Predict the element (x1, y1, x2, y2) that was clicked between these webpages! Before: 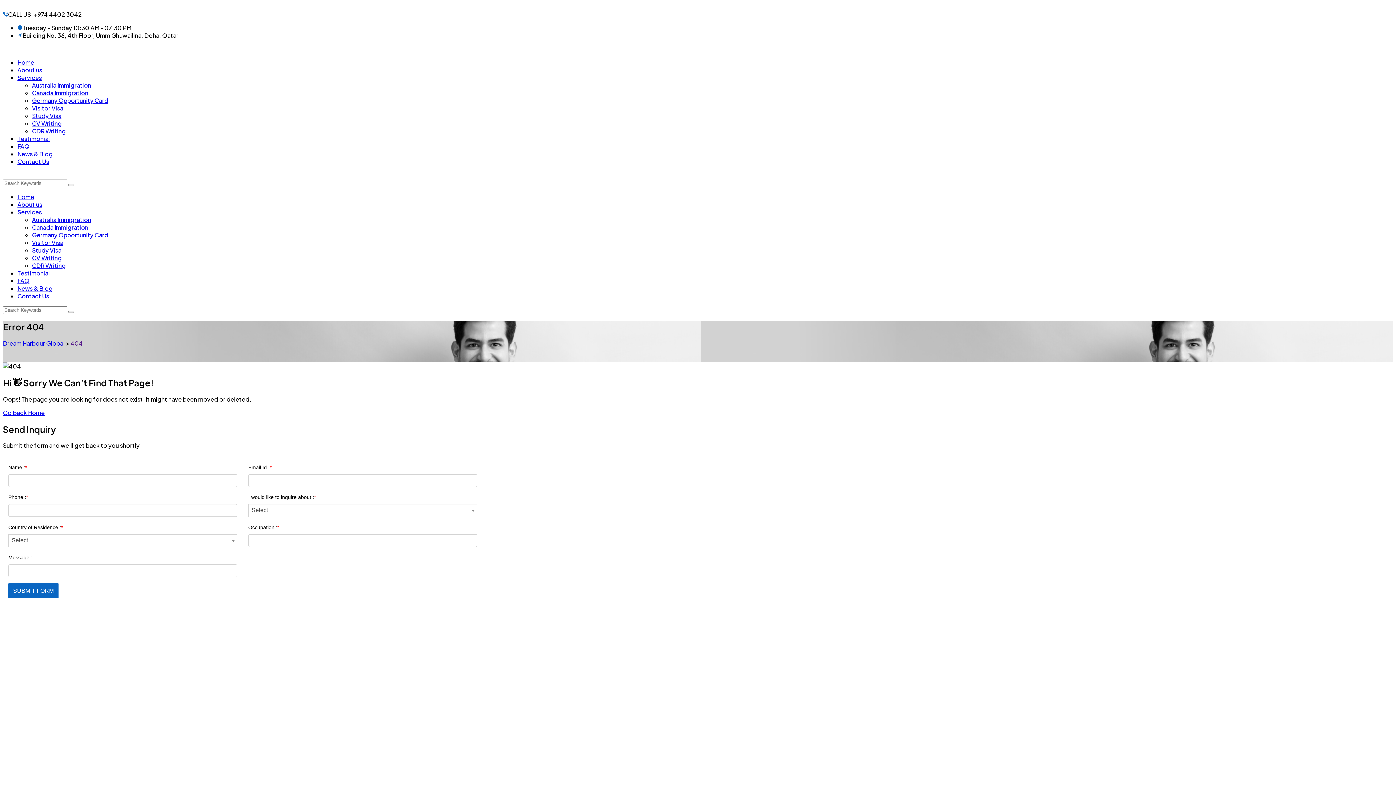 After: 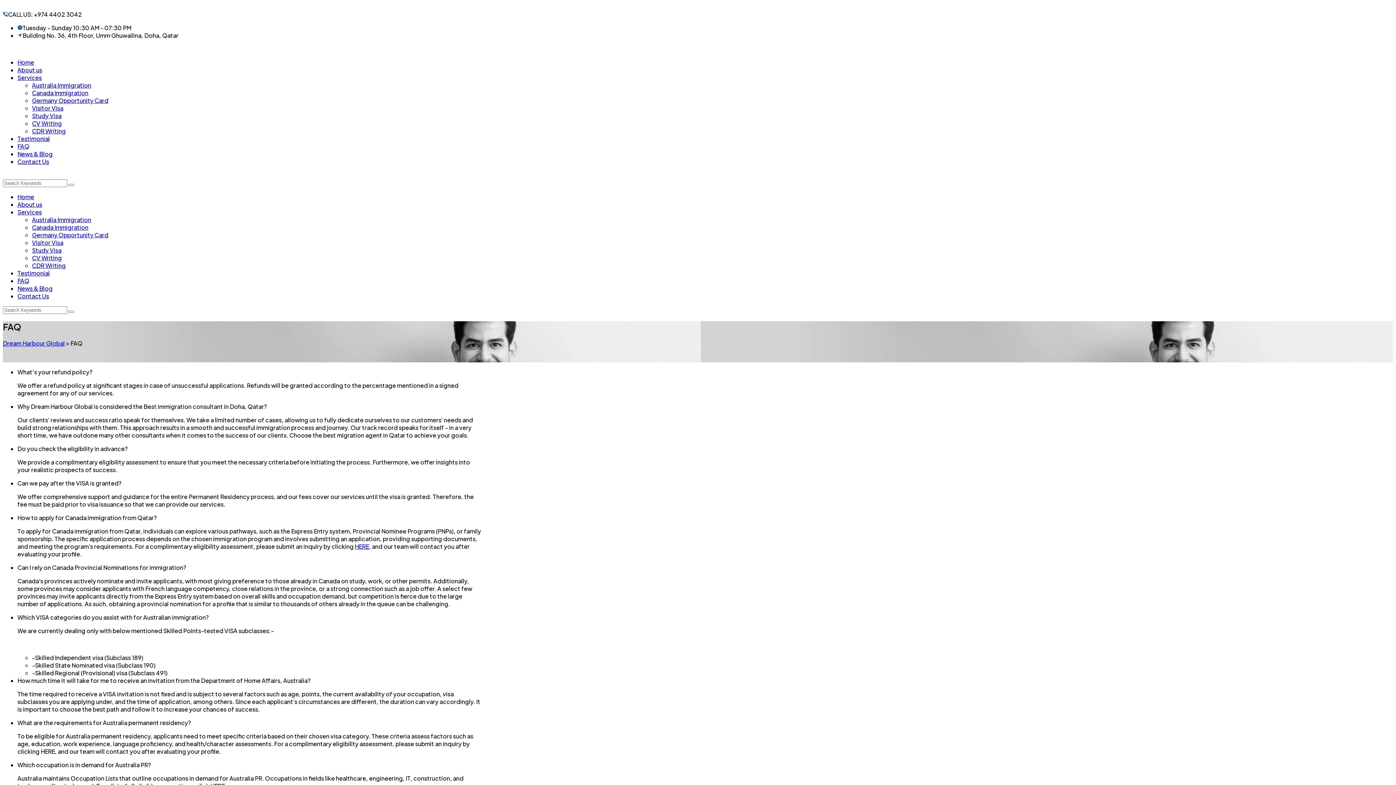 Action: label: FAQ bbox: (17, 277, 29, 284)